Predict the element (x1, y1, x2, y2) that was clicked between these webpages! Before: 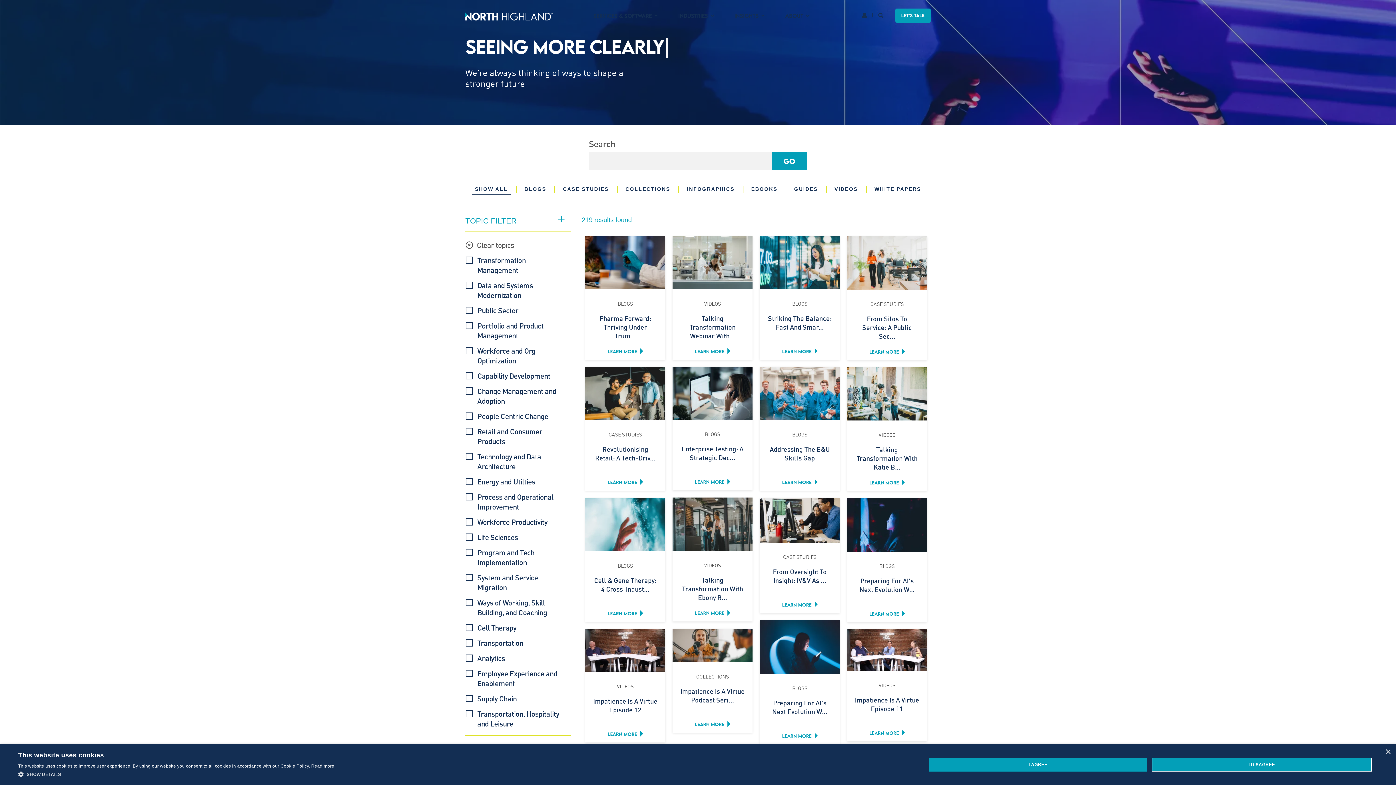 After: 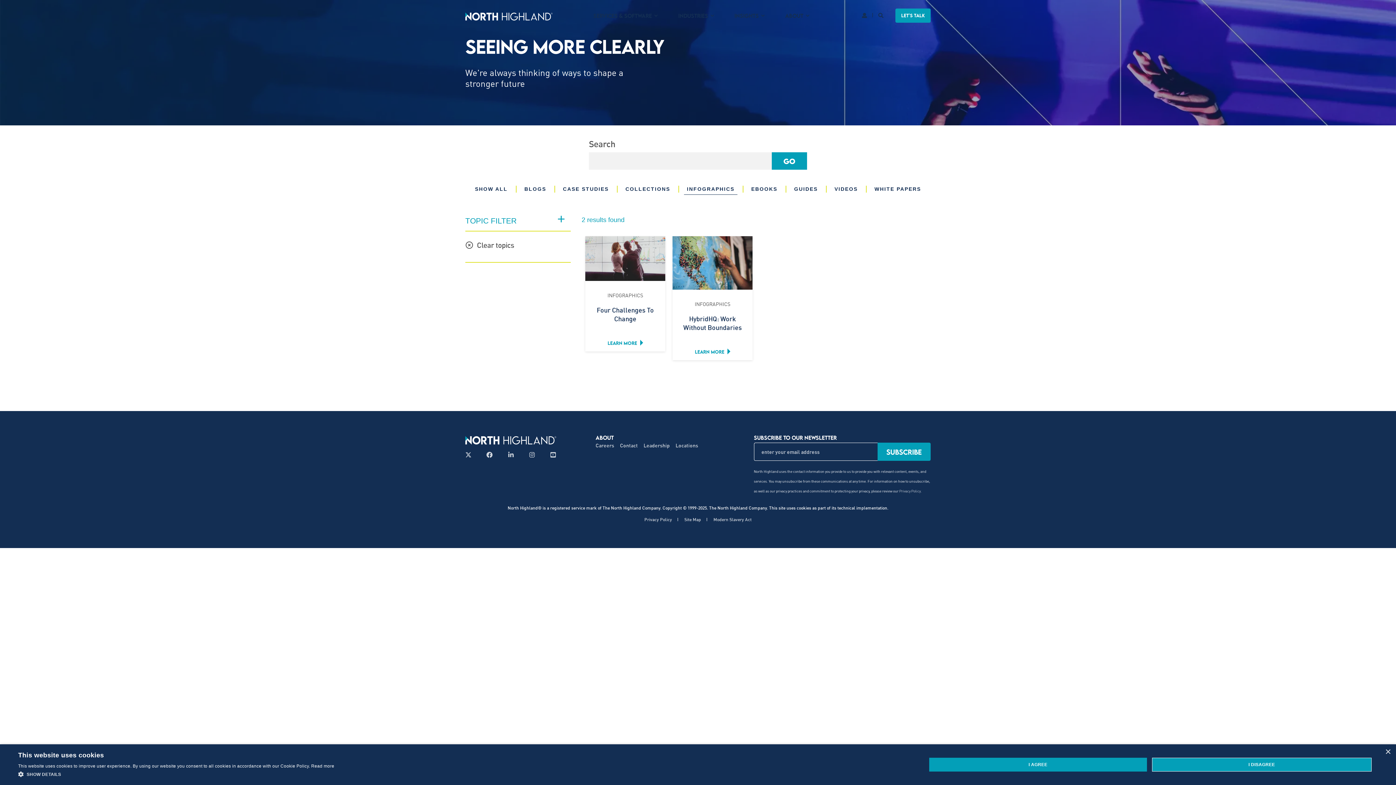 Action: label: INFOGRAPHICS bbox: (679, 185, 742, 192)